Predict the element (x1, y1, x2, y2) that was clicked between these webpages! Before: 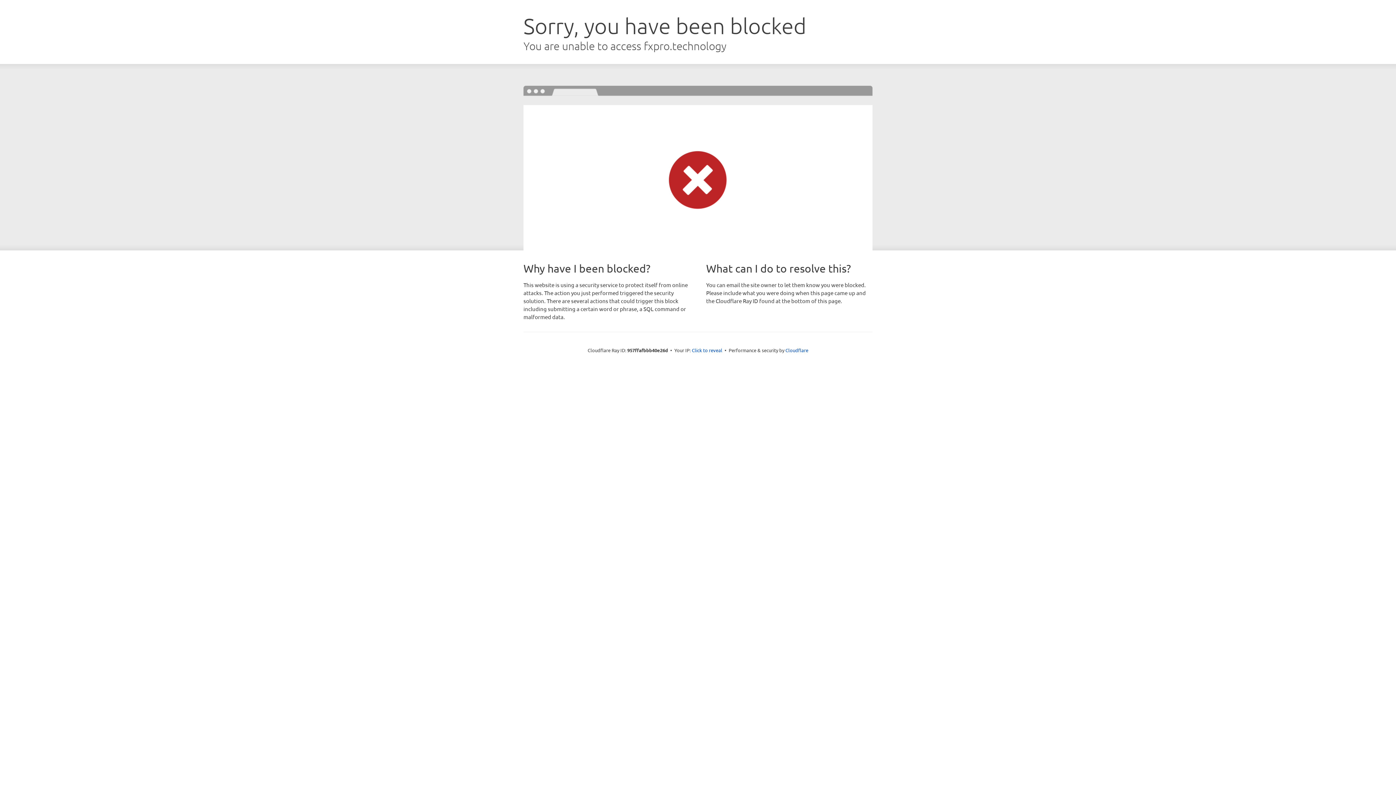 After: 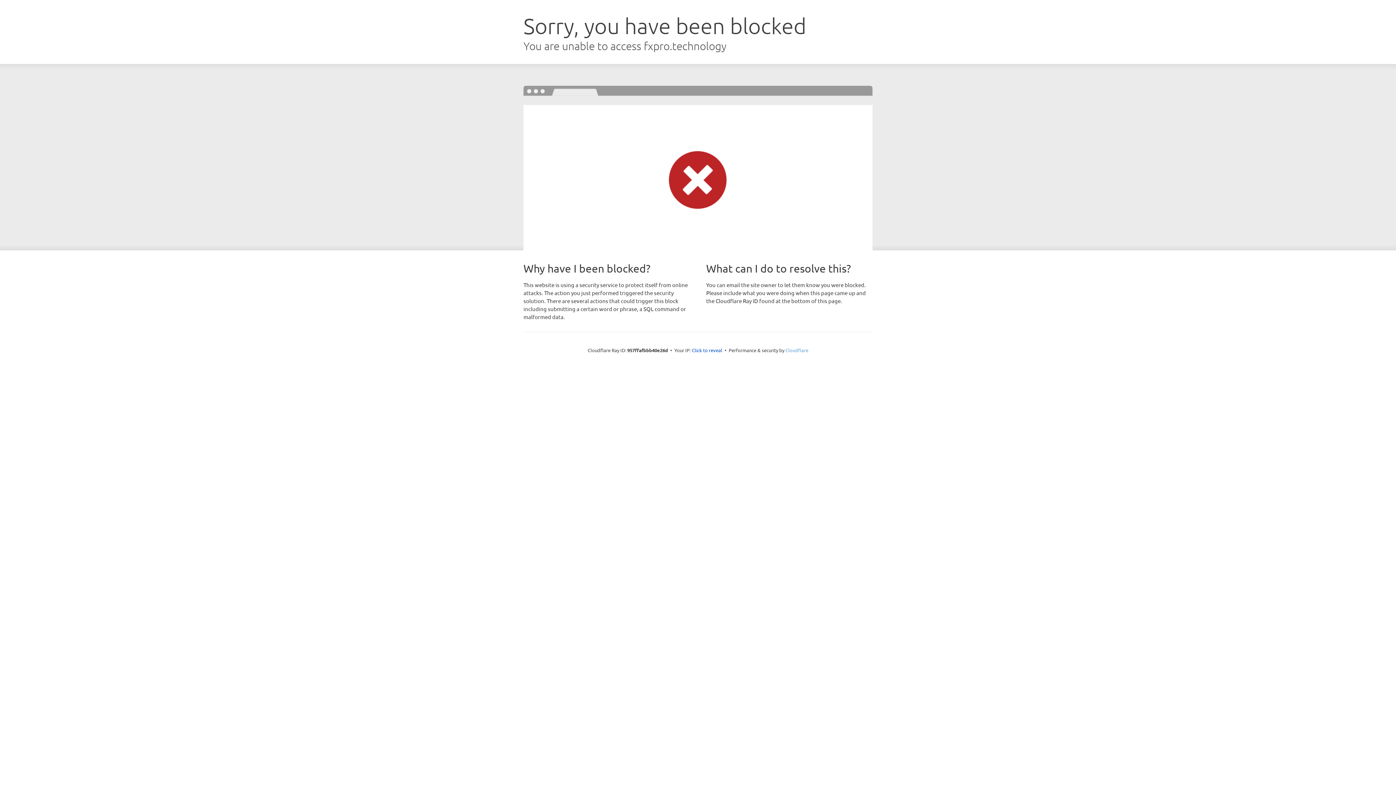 Action: bbox: (785, 347, 808, 353) label: Cloudflare